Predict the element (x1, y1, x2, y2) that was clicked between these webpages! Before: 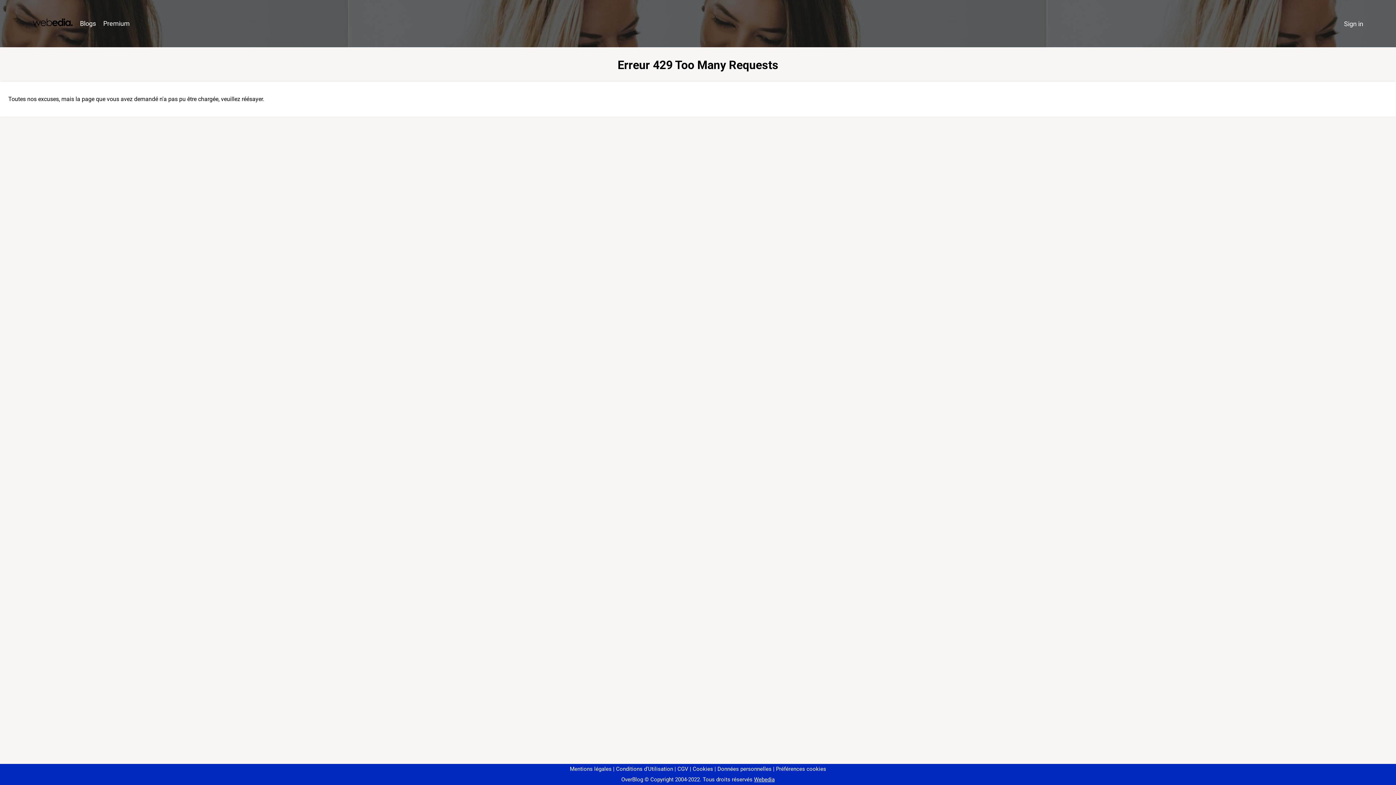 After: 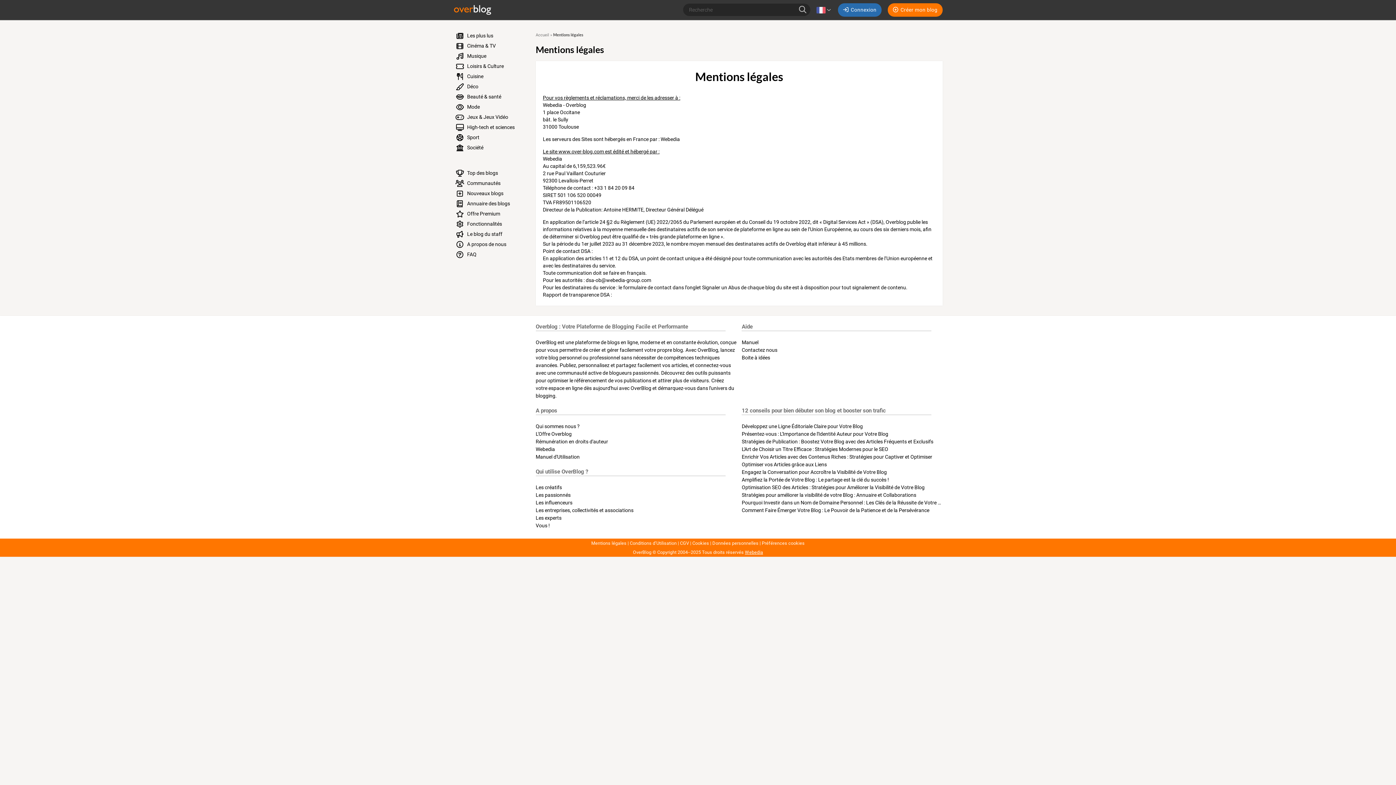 Action: label: Mentions légales bbox: (570, 766, 611, 772)